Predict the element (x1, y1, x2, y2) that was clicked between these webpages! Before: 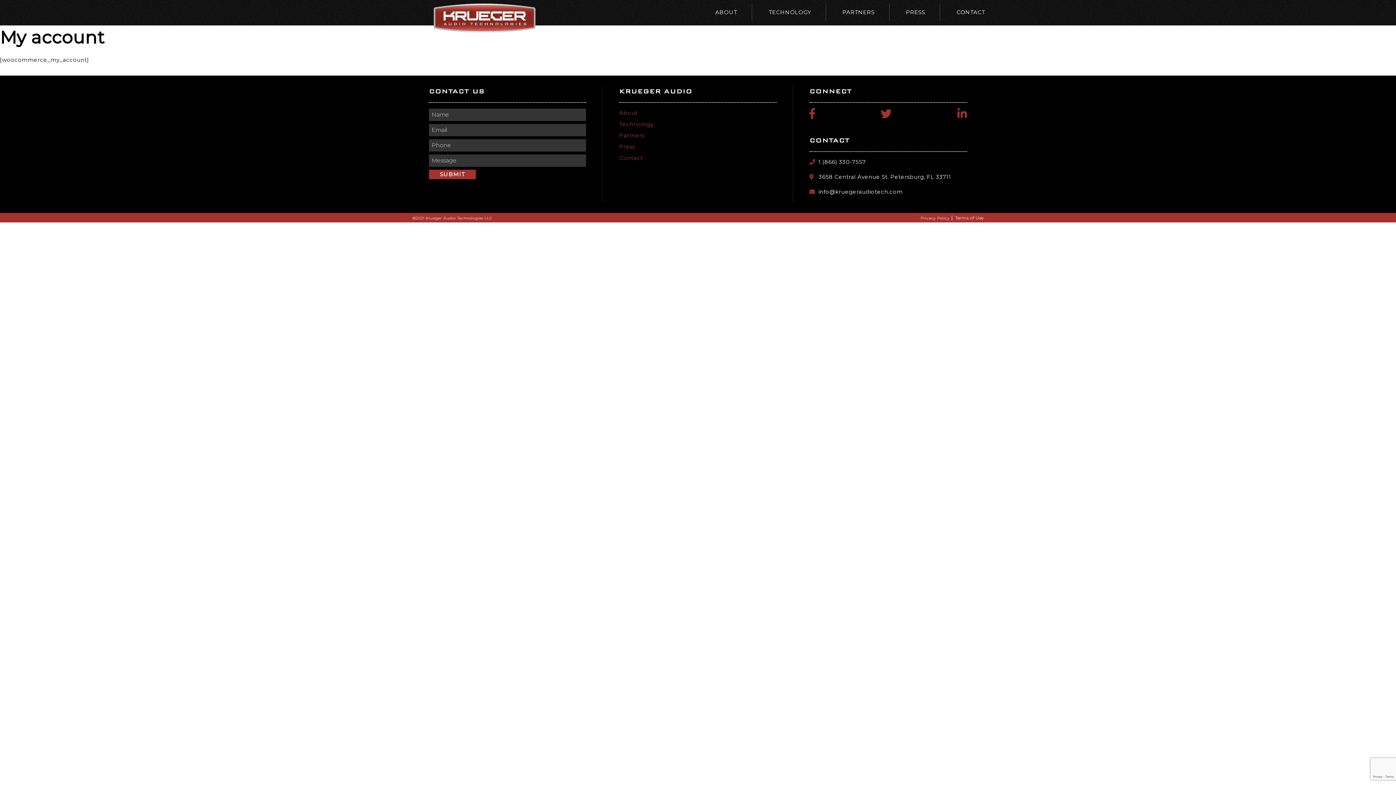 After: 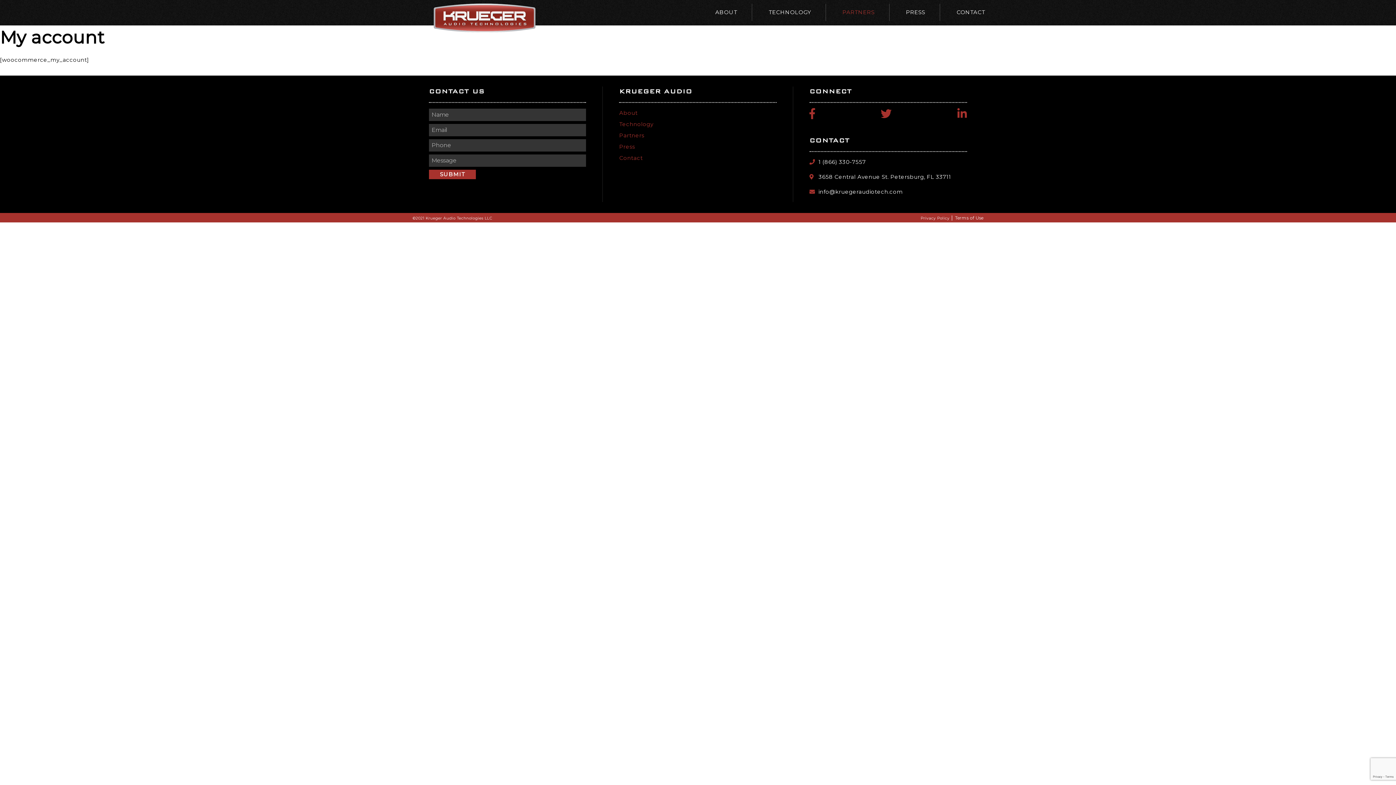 Action: bbox: (839, 4, 878, 20) label: PARTNERS